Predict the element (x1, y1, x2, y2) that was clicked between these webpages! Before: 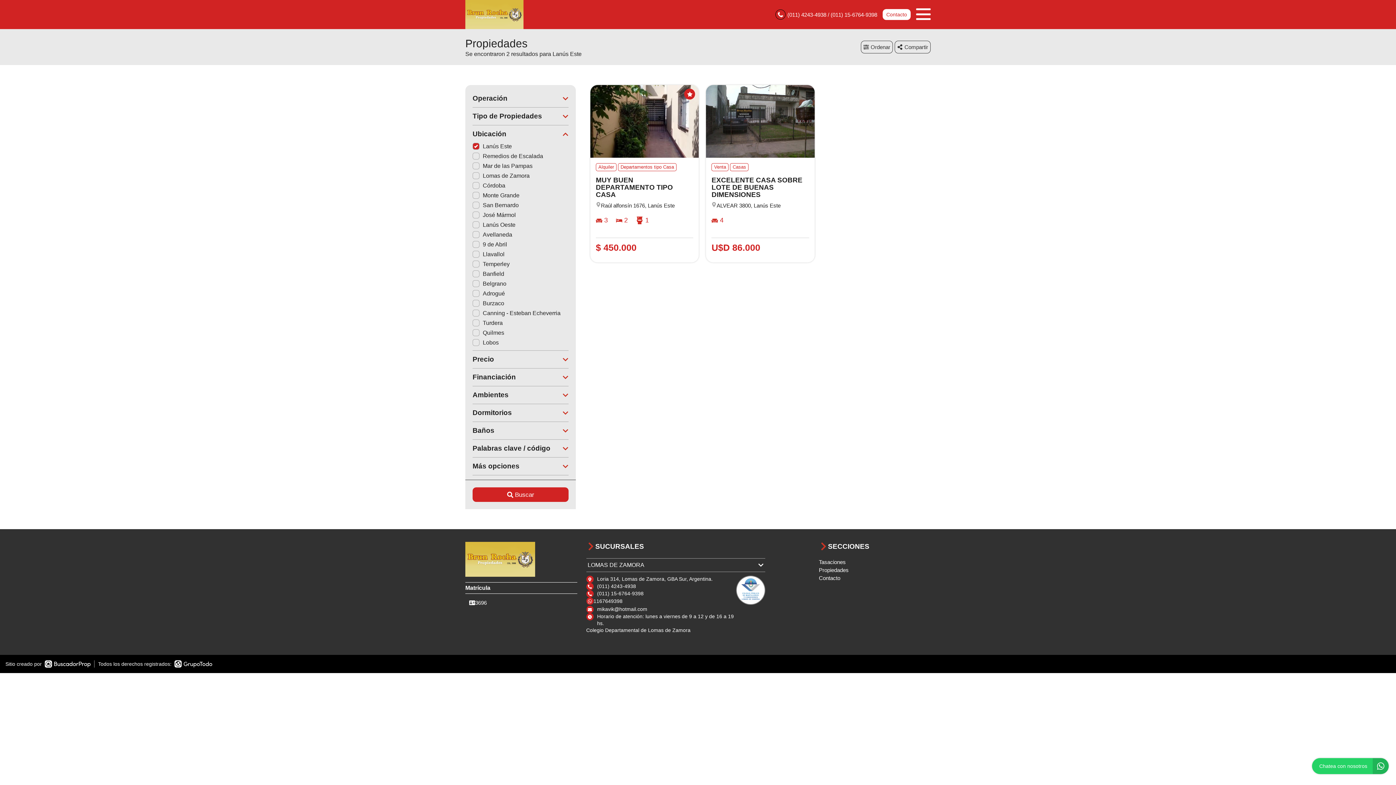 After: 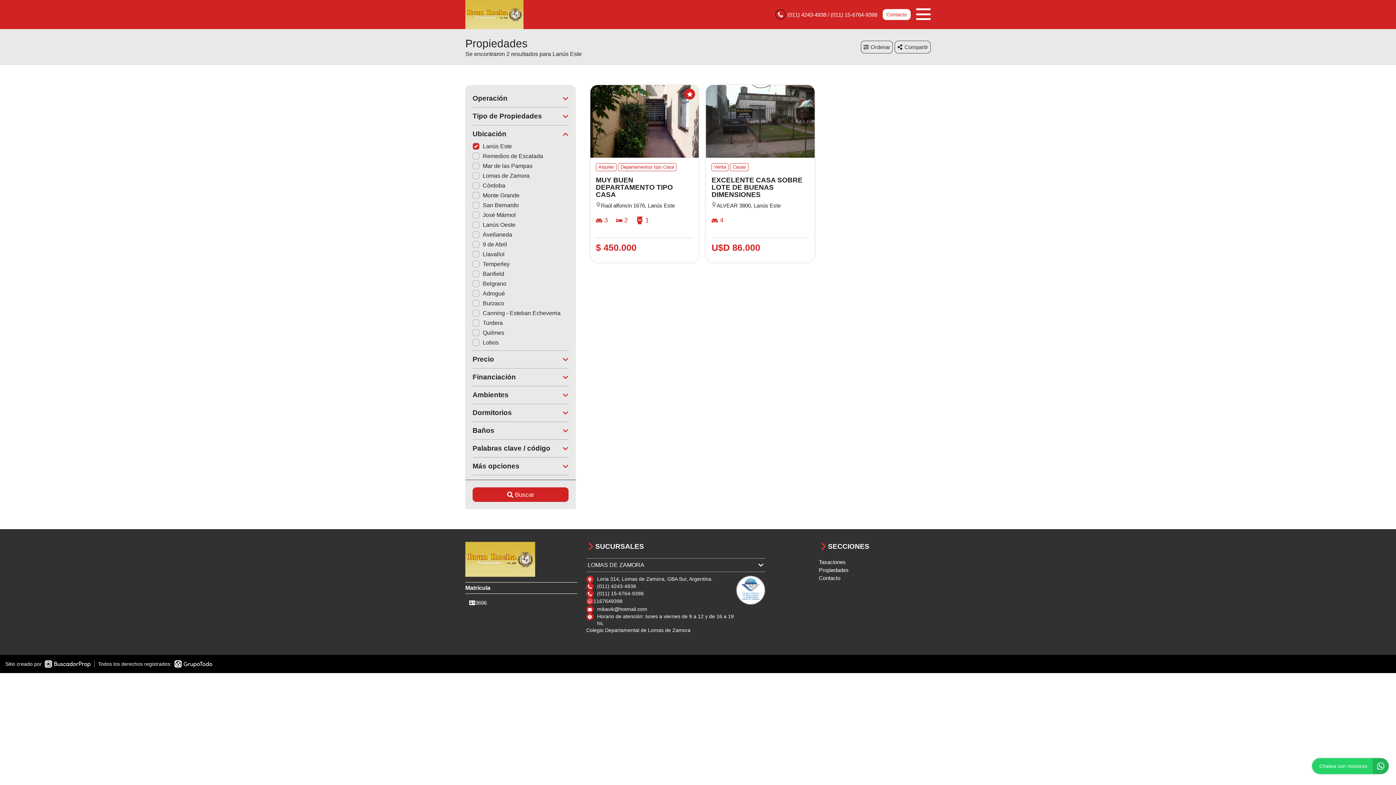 Action: bbox: (44, 660, 90, 668)